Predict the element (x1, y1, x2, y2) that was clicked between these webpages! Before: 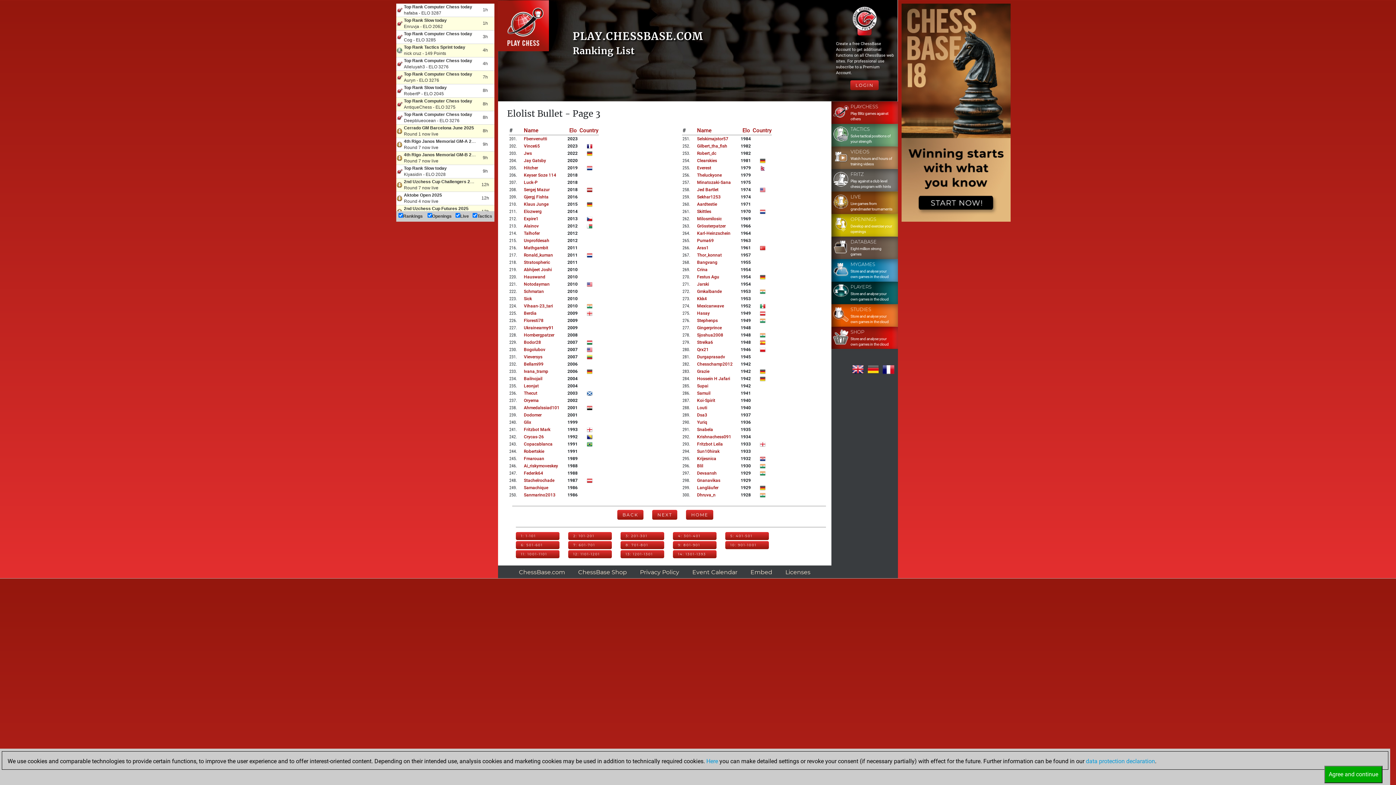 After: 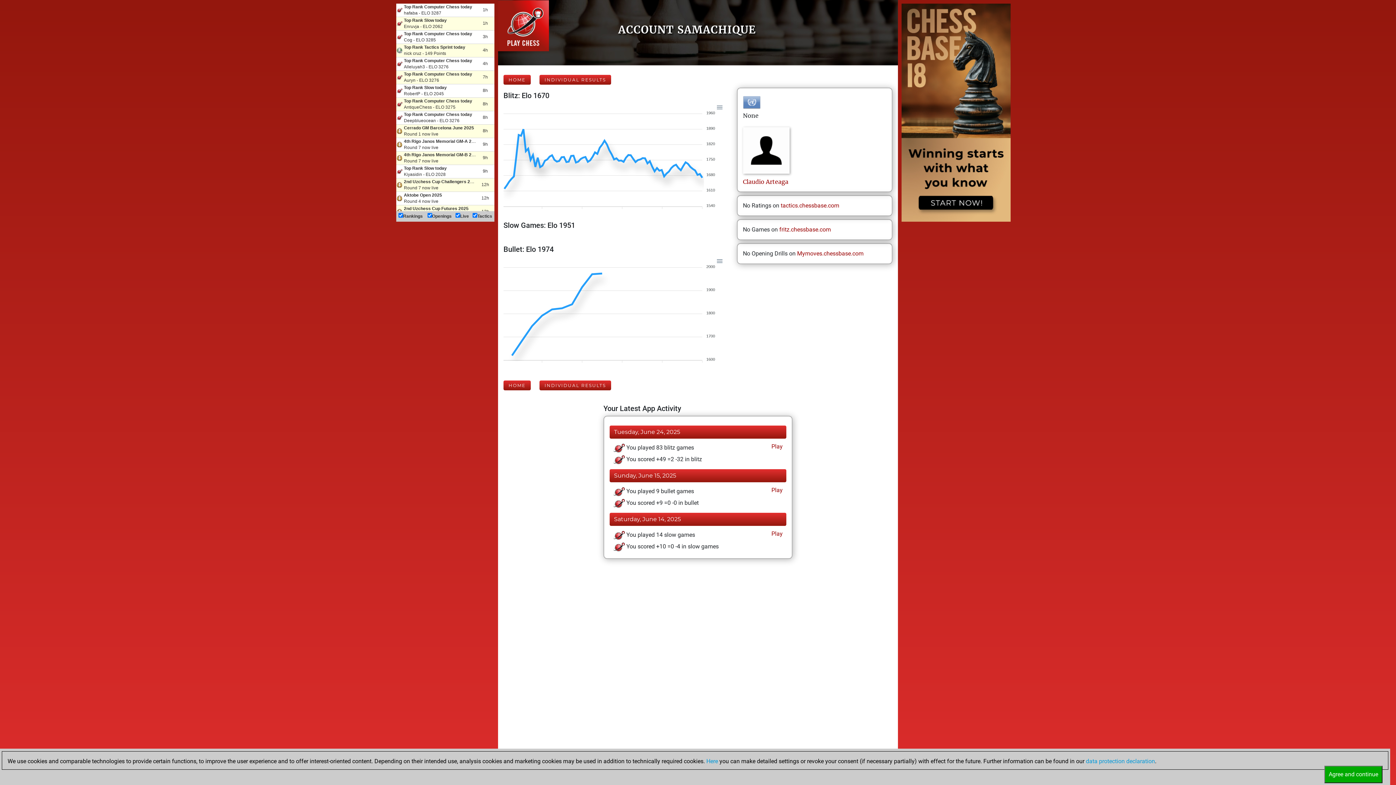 Action: label: Samachique bbox: (524, 485, 548, 490)